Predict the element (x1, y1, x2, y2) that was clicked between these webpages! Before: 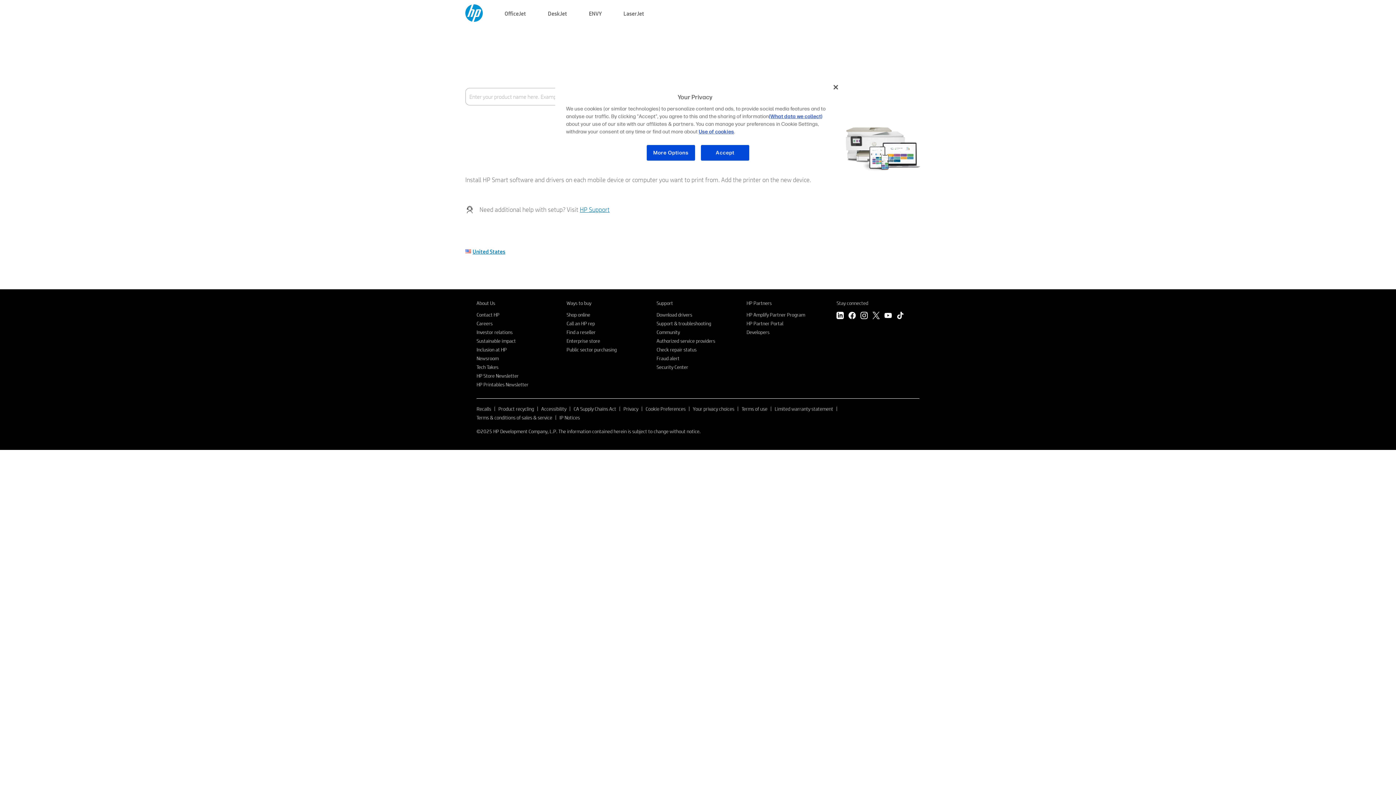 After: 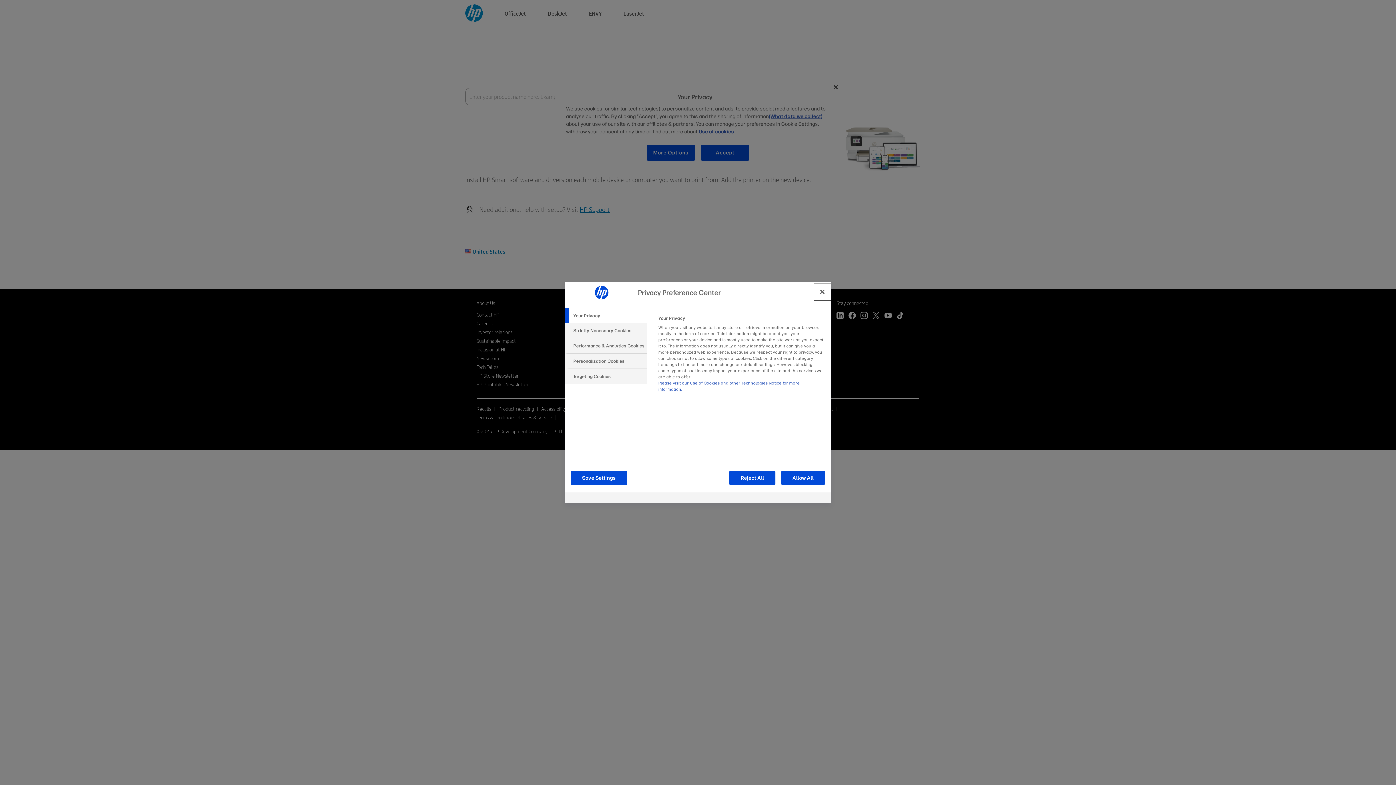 Action: label: More Options bbox: (646, 144, 695, 161)